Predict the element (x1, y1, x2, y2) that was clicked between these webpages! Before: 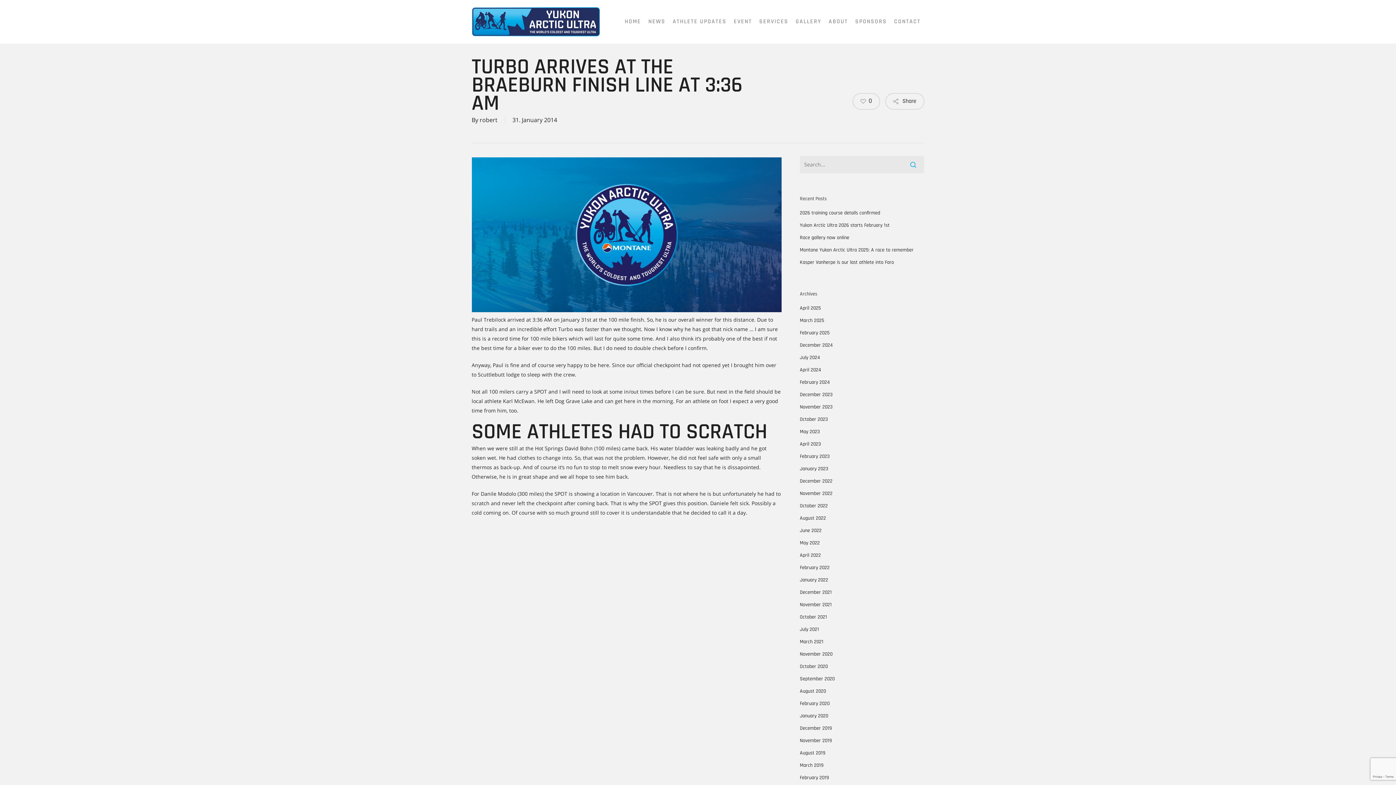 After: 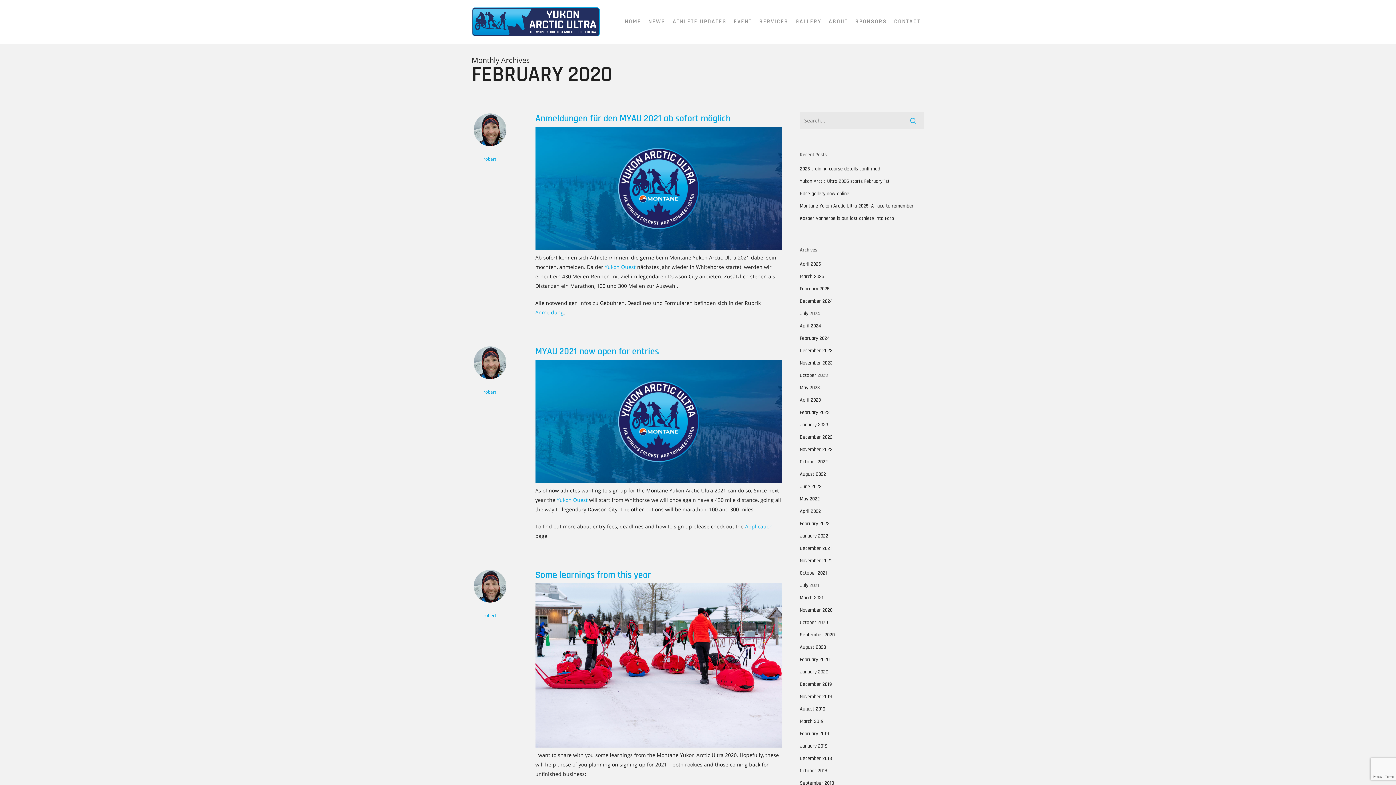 Action: bbox: (800, 699, 924, 708) label: February 2020